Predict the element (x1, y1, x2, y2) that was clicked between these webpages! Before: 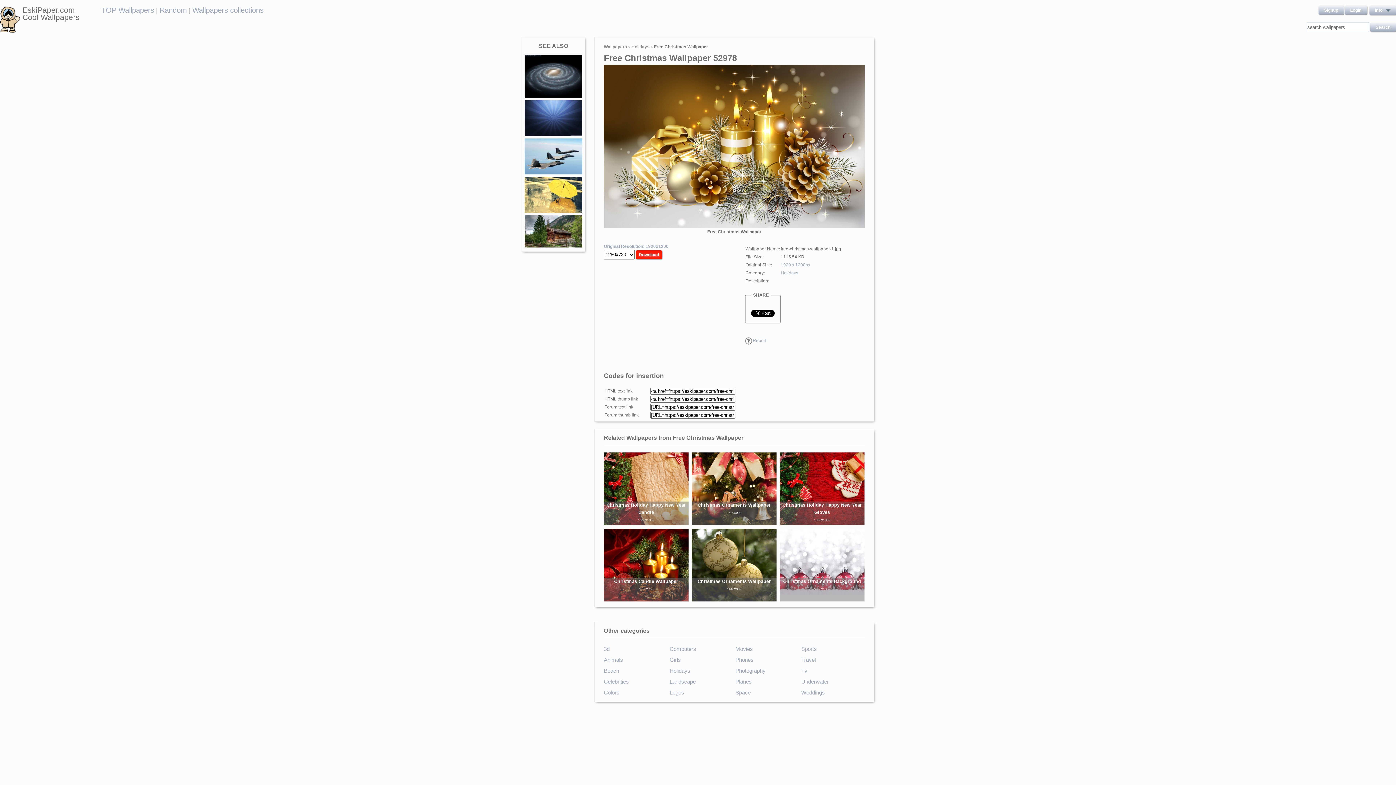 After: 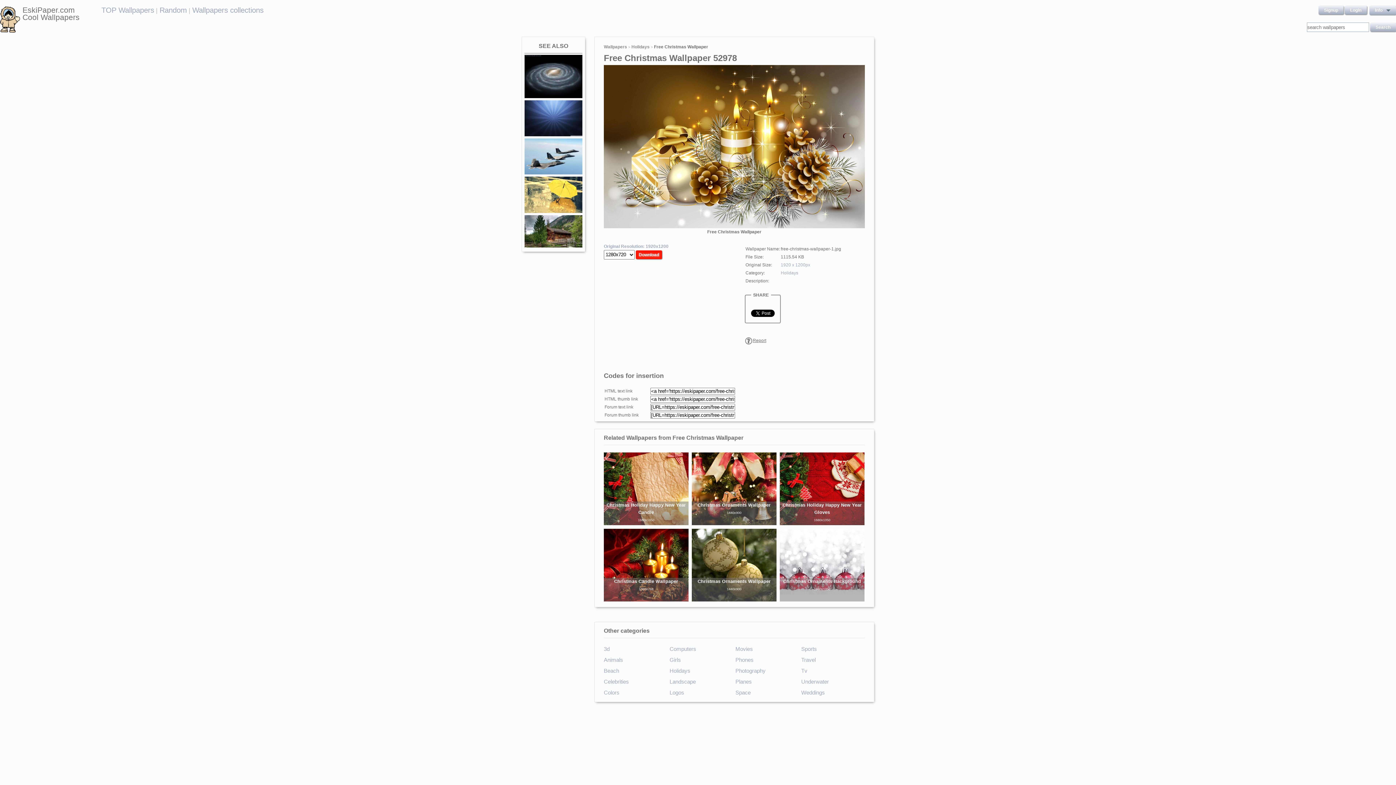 Action: label: Report bbox: (752, 338, 766, 343)